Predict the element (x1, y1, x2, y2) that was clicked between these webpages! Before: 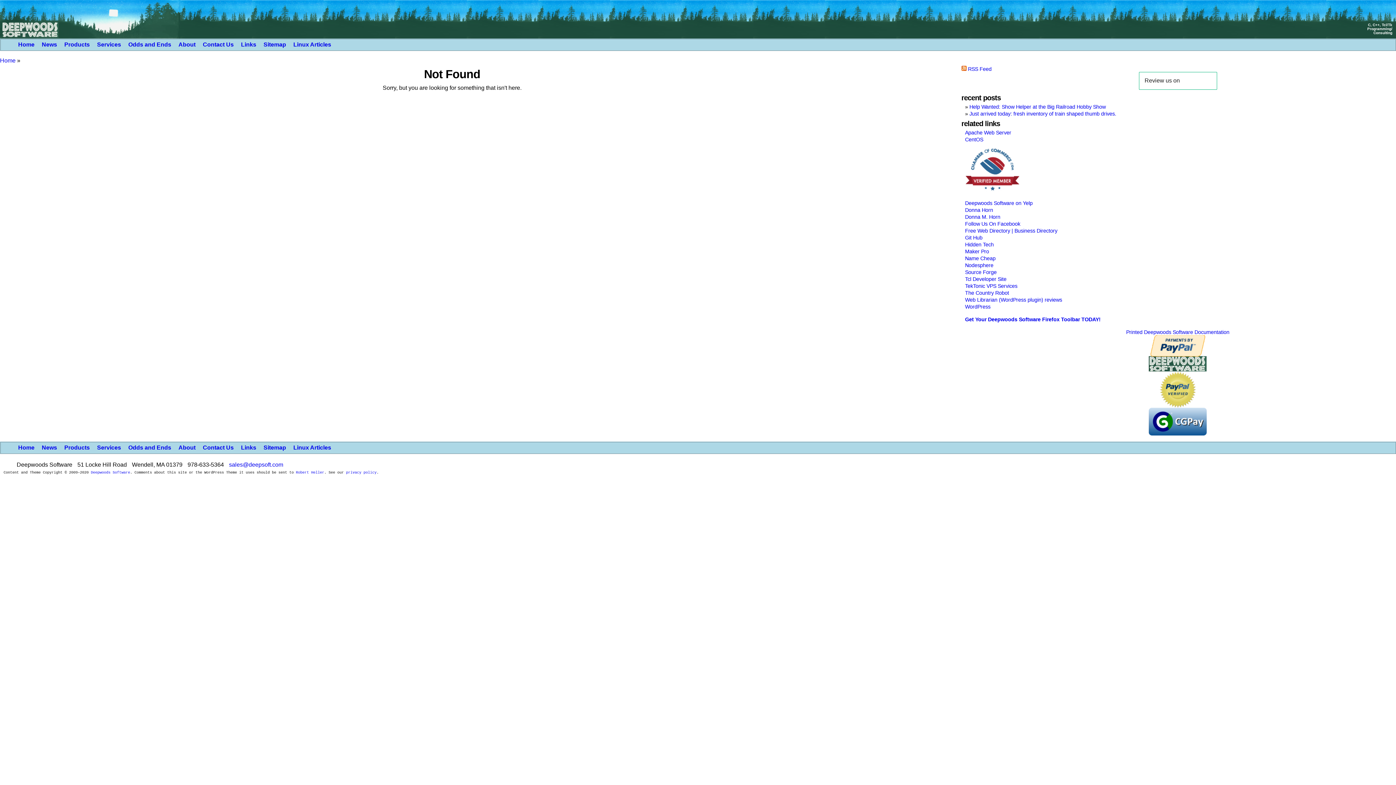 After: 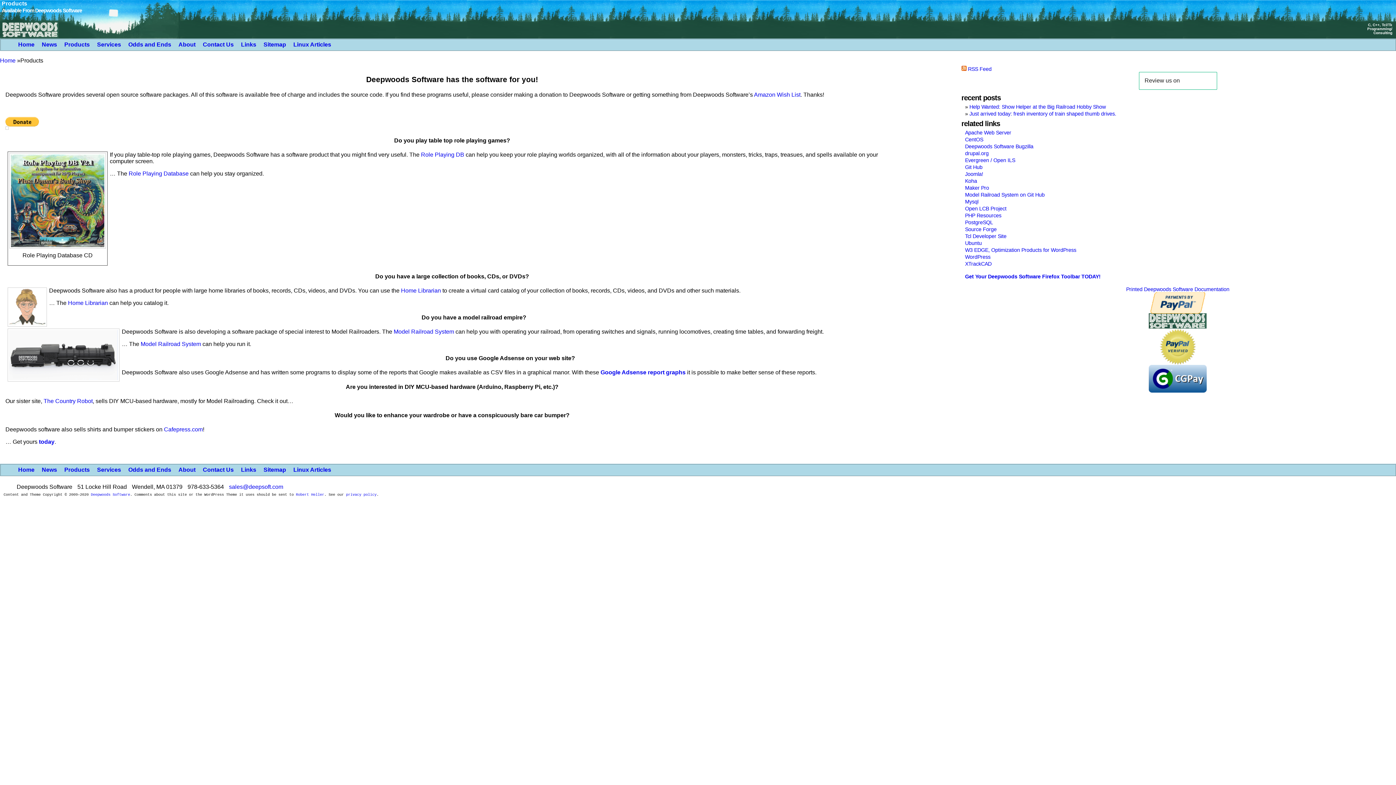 Action: label: Products bbox: (64, 41, 89, 47)